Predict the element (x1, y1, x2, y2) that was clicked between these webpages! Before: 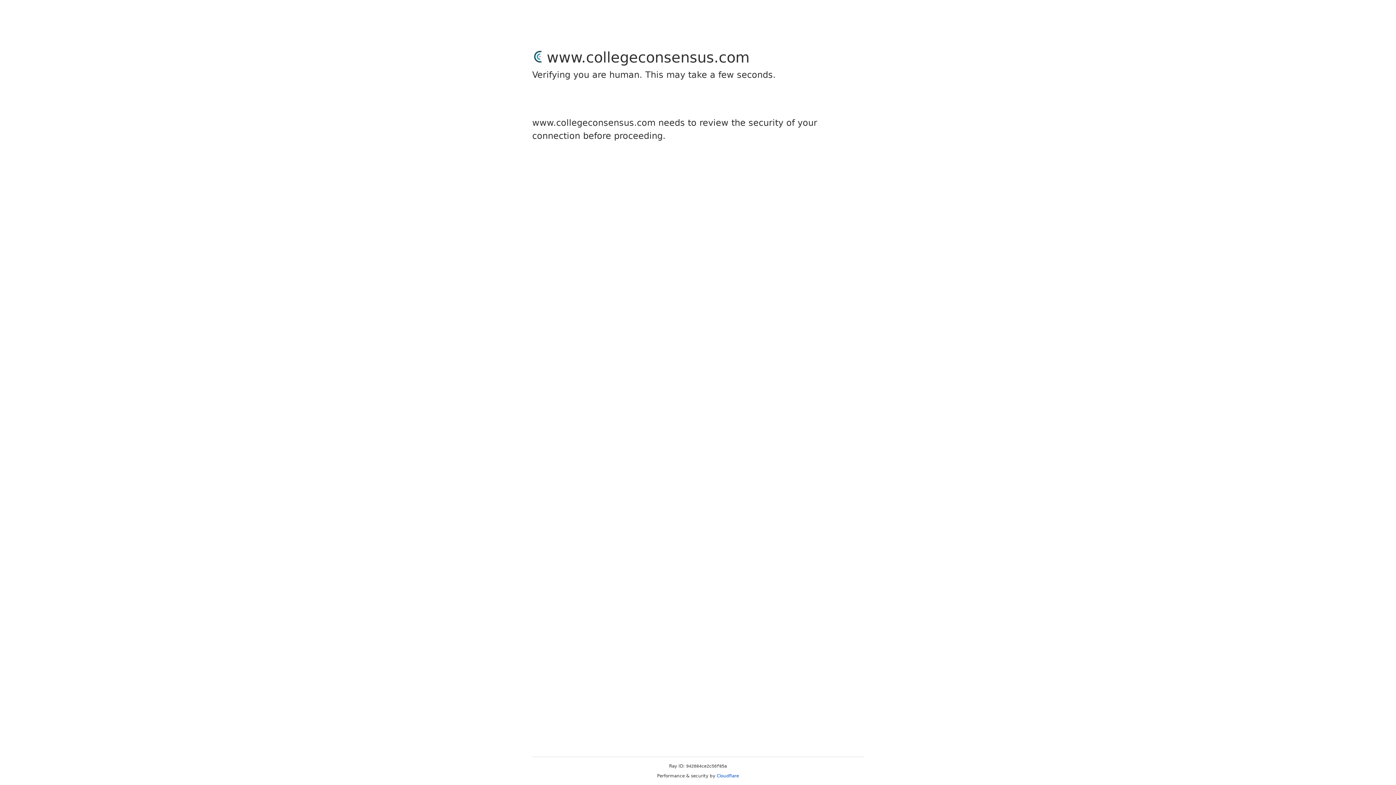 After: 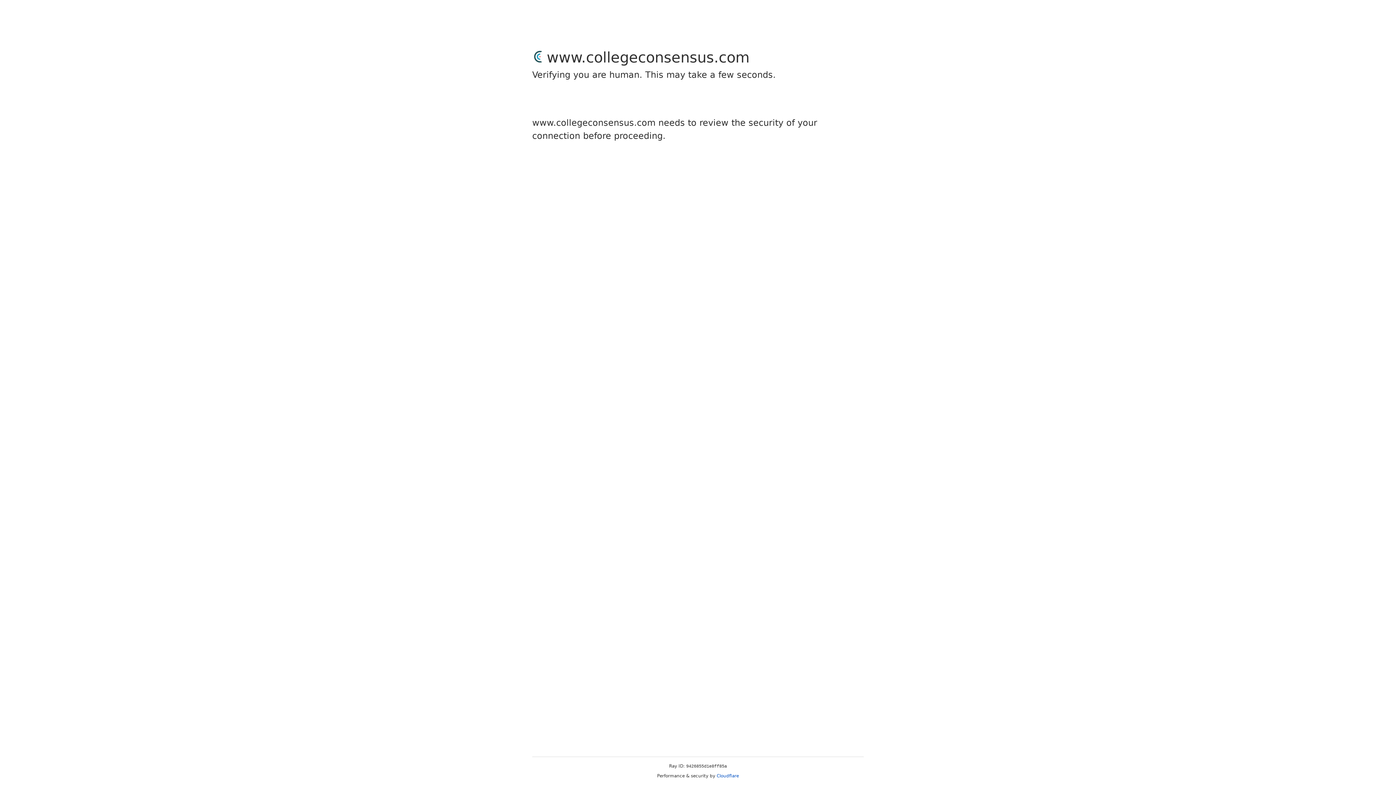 Action: label: Cloudflare bbox: (716, 773, 739, 778)